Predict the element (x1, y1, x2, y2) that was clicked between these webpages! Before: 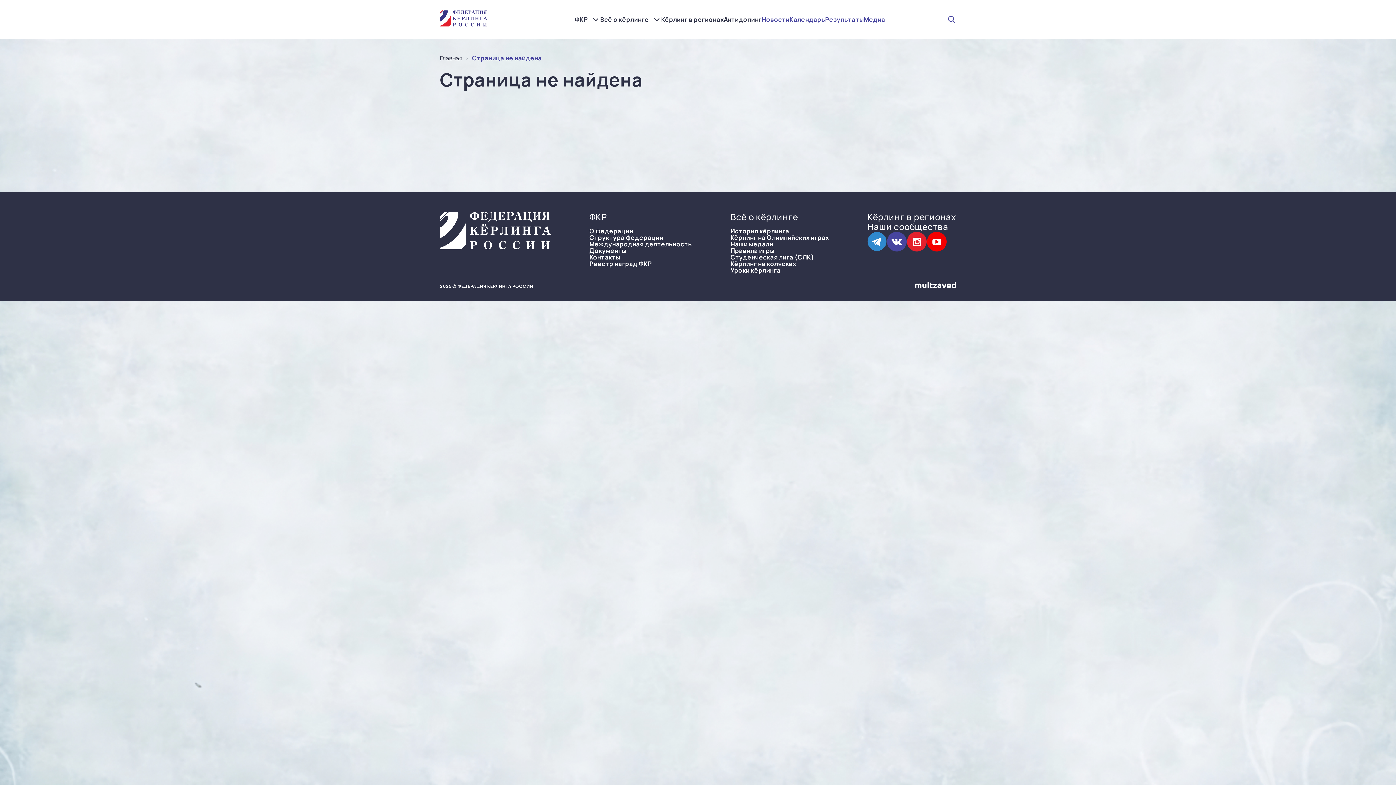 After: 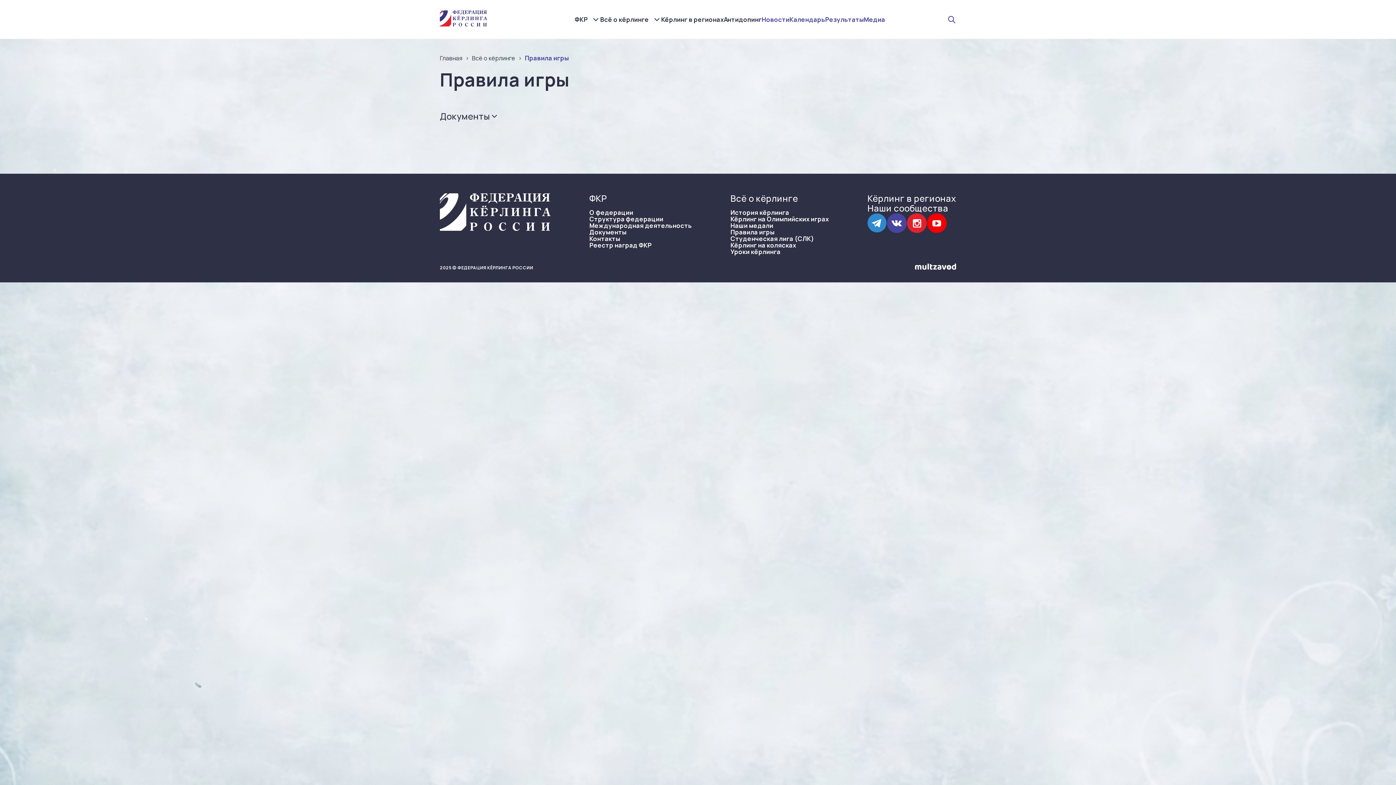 Action: label: Правила игры bbox: (730, 247, 774, 254)